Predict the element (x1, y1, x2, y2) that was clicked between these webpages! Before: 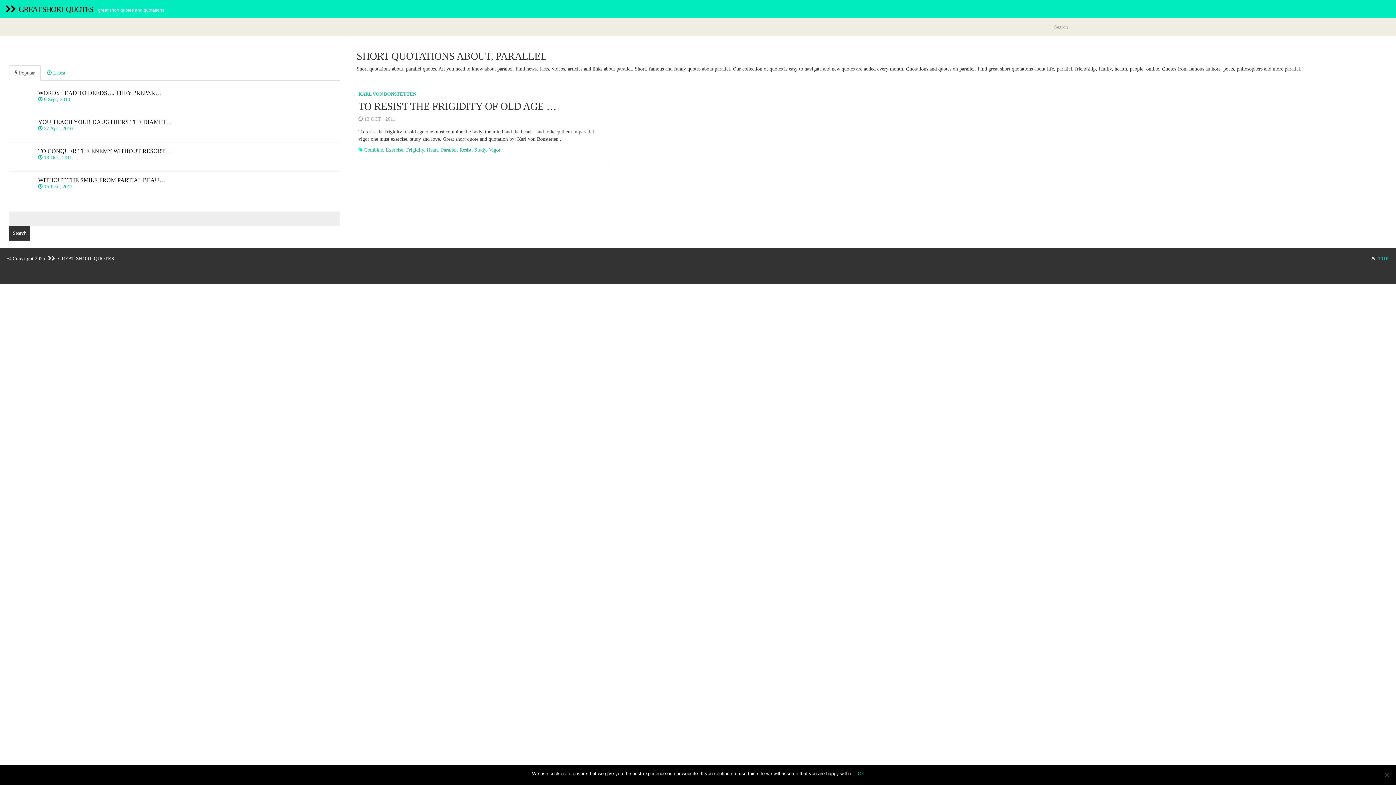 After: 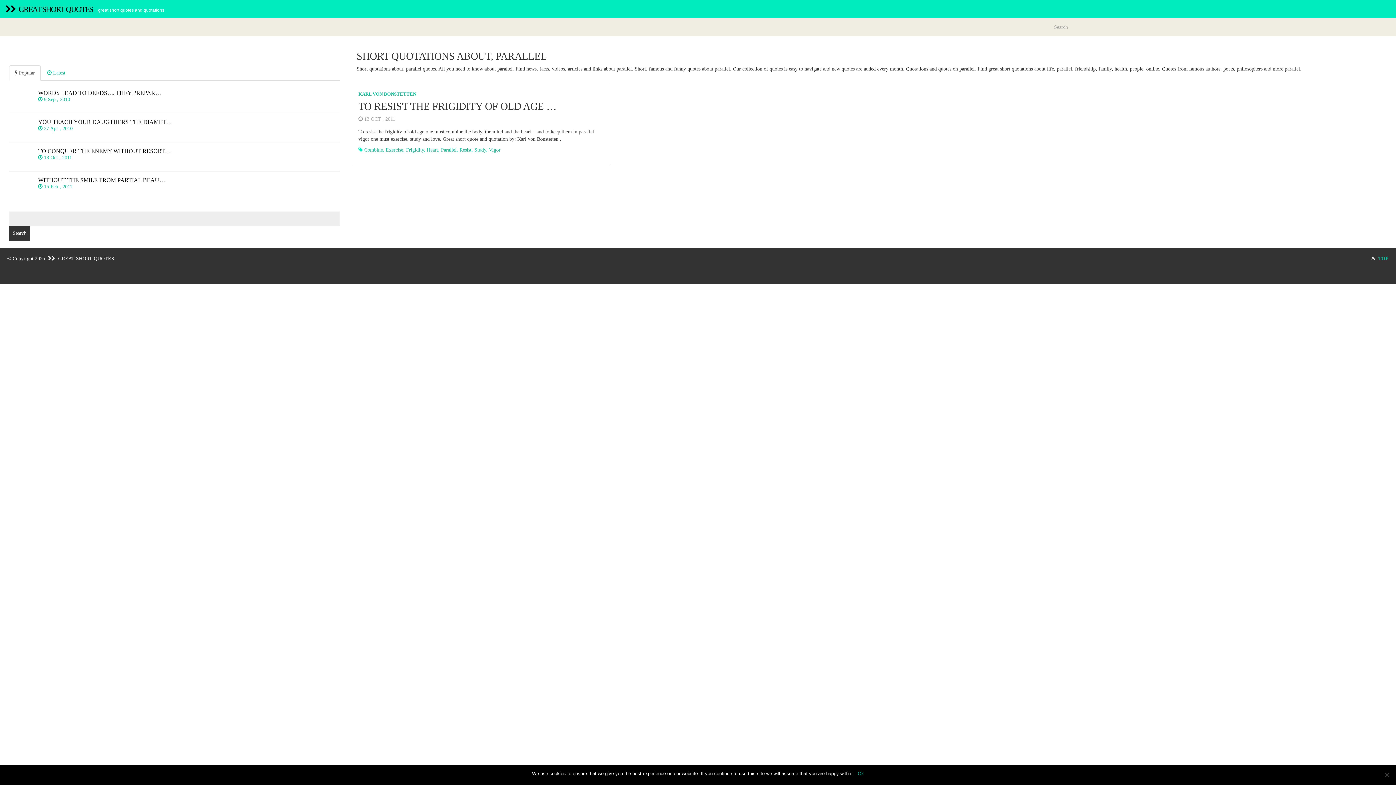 Action: label:  Popular bbox: (9, 65, 40, 80)